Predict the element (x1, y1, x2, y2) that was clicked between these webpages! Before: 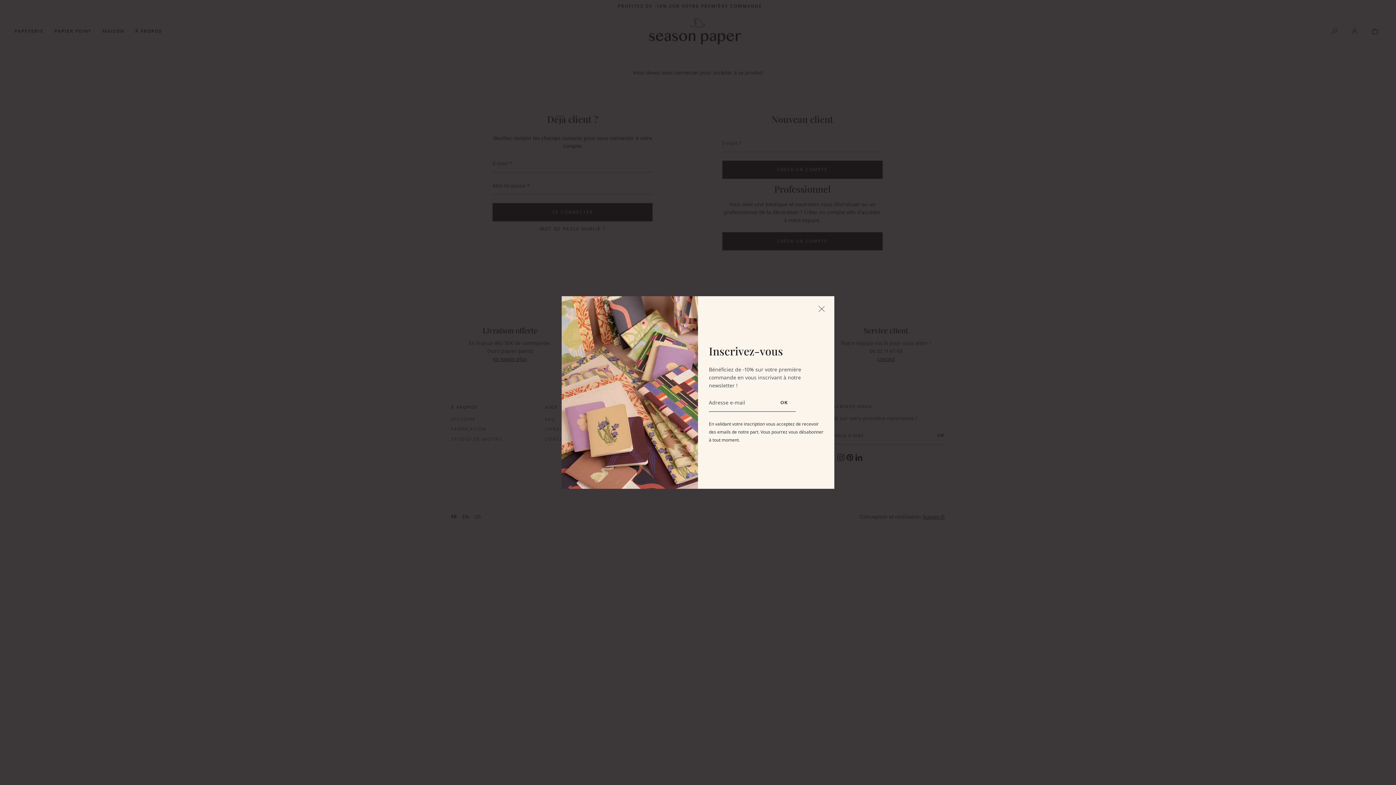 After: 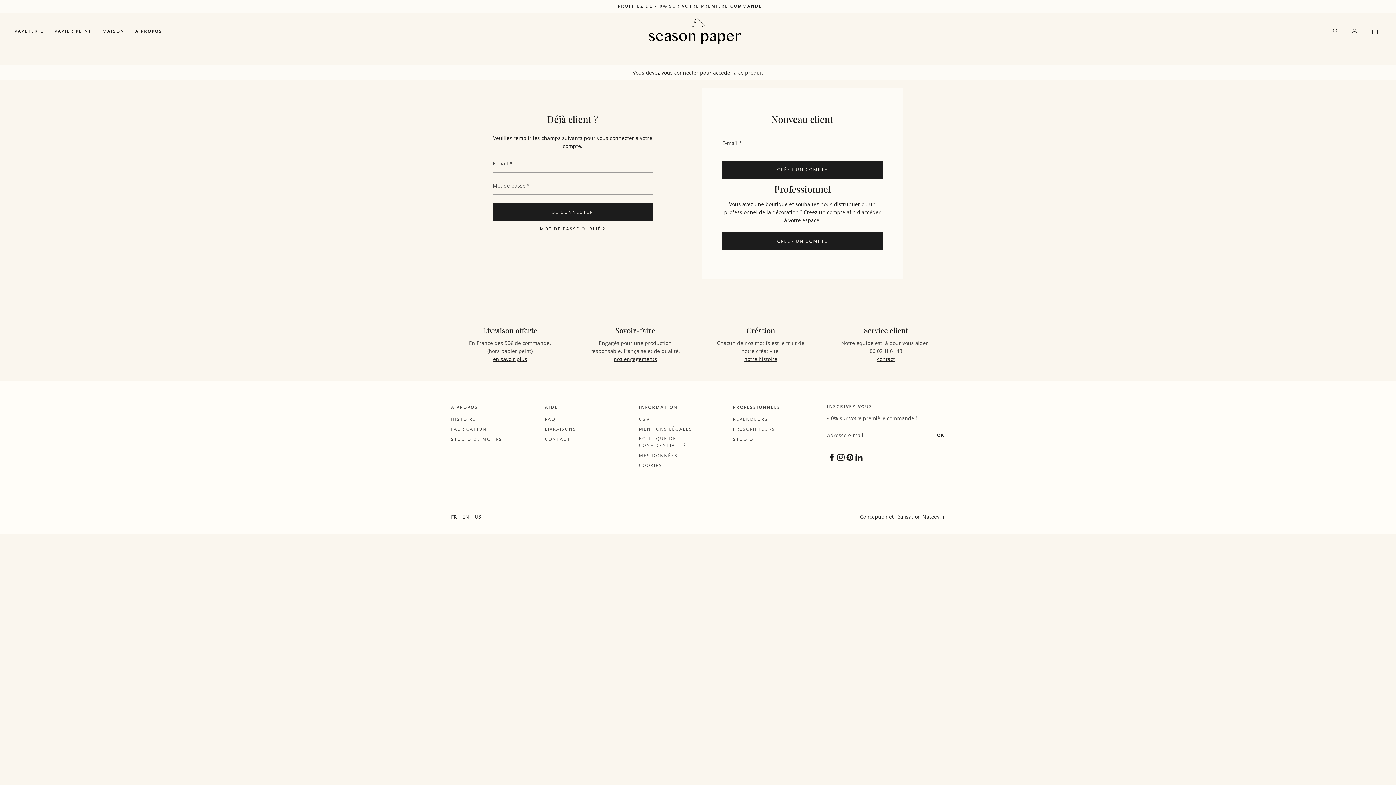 Action: bbox: (809, 296, 834, 321)